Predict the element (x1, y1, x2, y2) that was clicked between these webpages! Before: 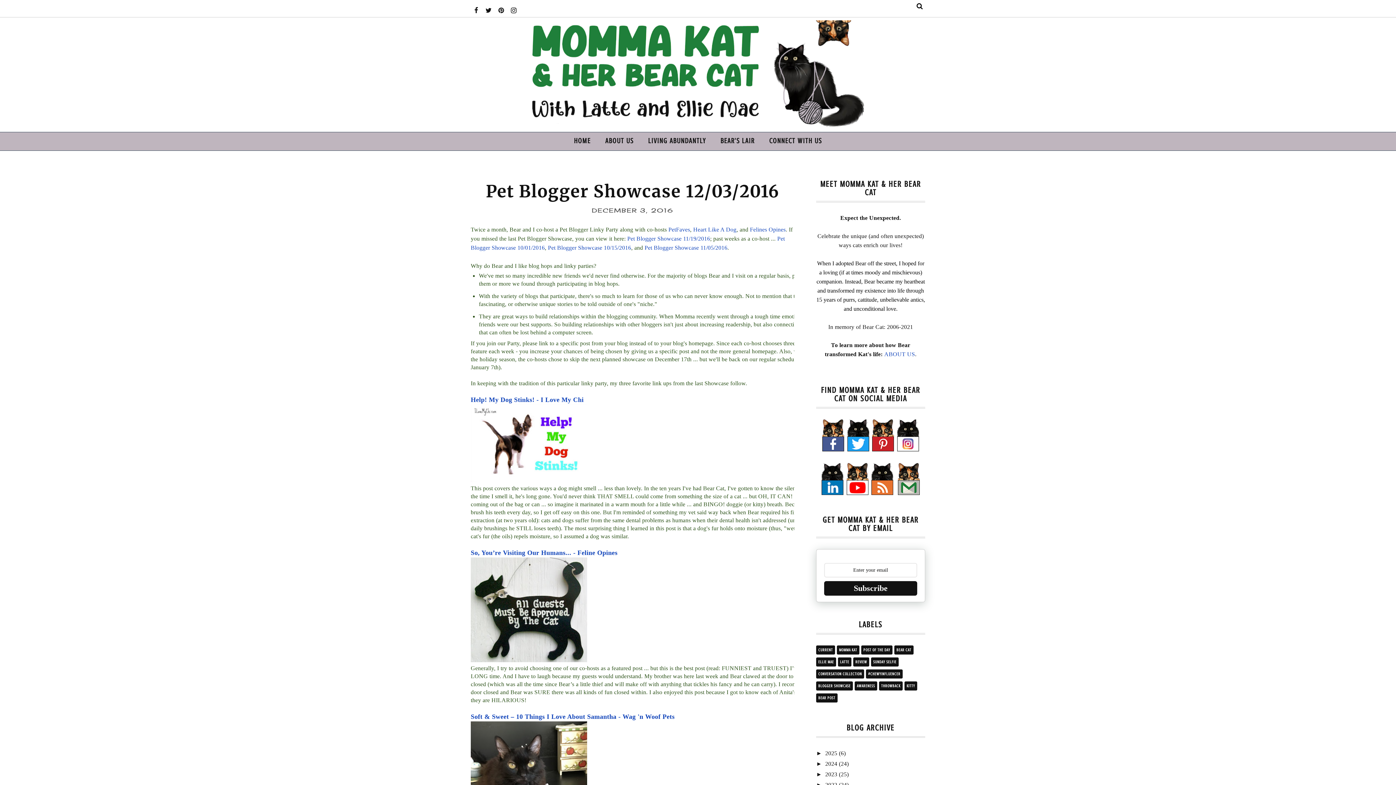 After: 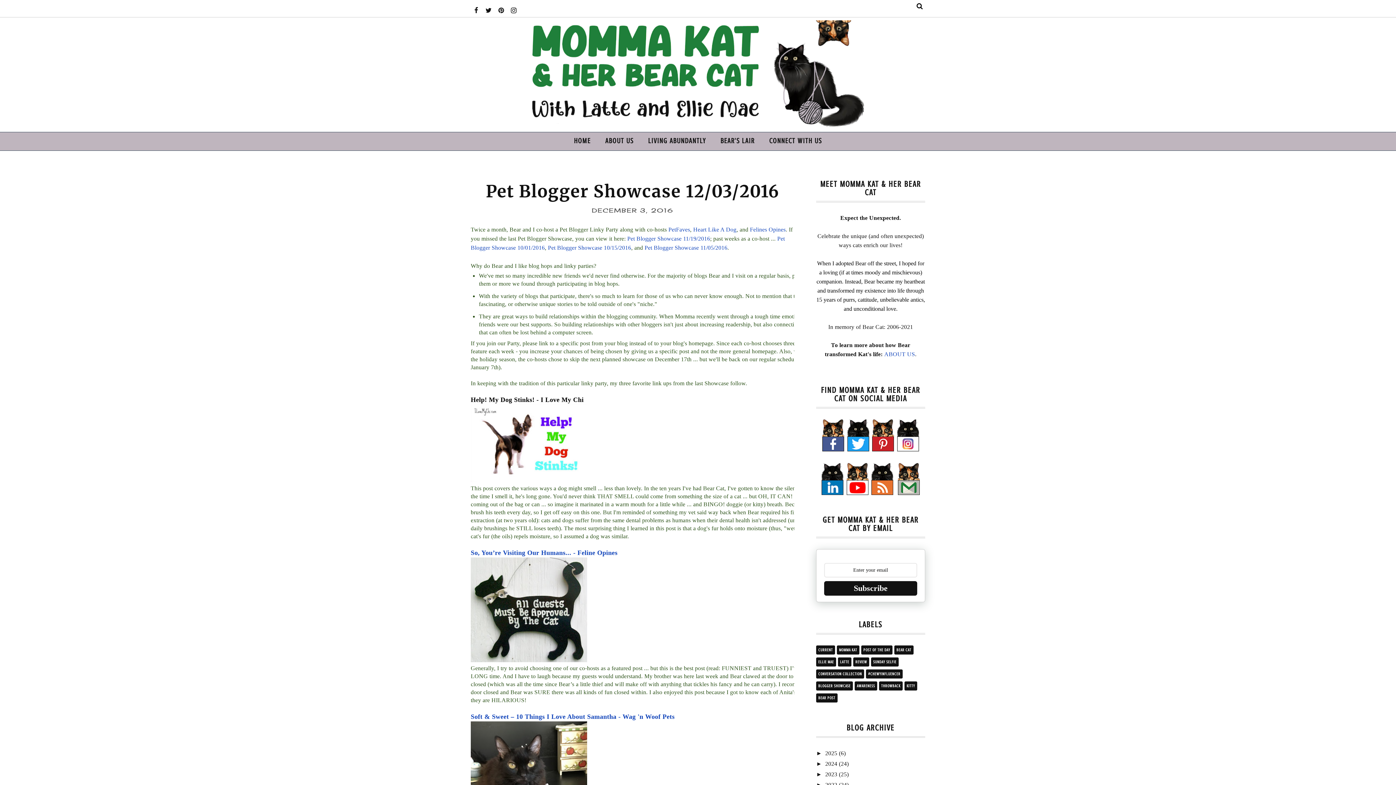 Action: label: Help! My Dog Stinks! - I Love My Chi bbox: (470, 396, 583, 403)